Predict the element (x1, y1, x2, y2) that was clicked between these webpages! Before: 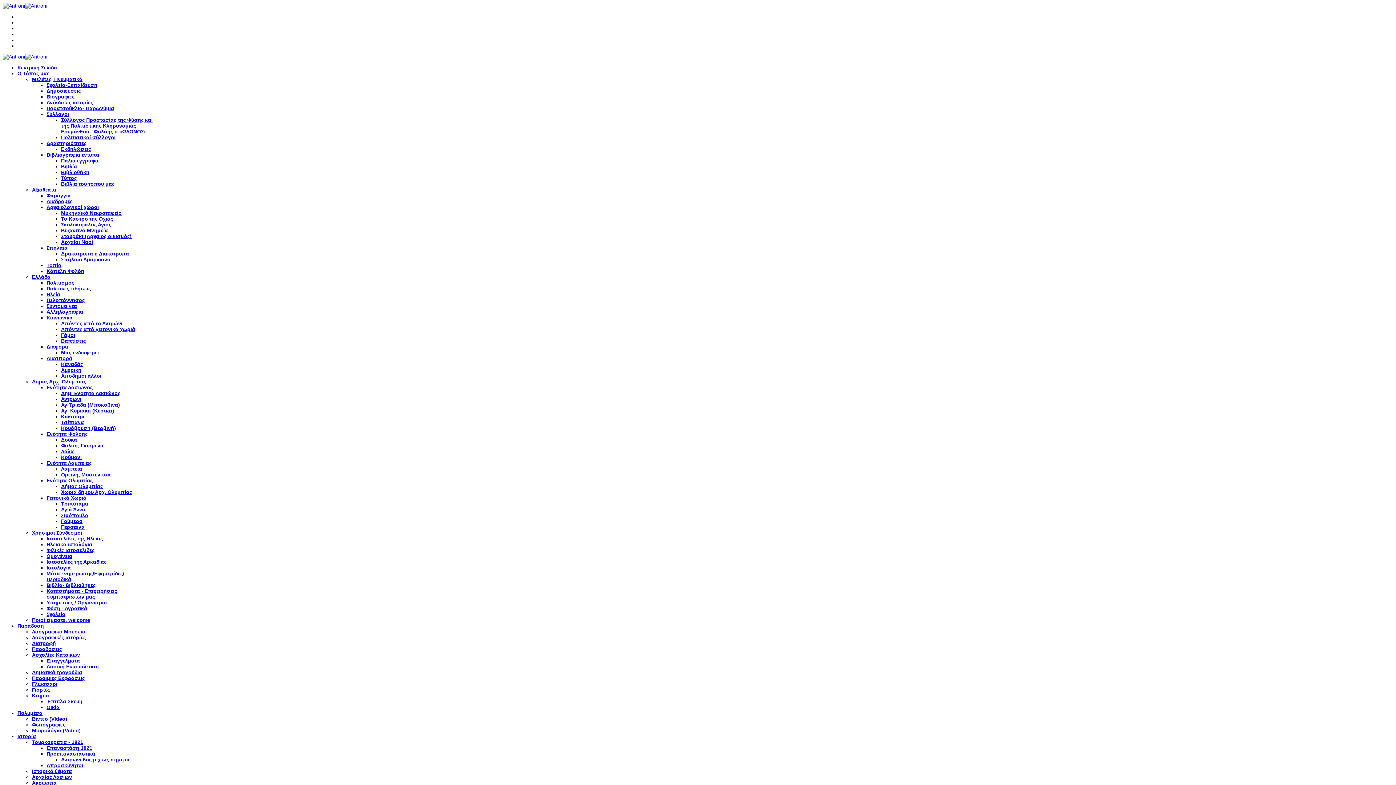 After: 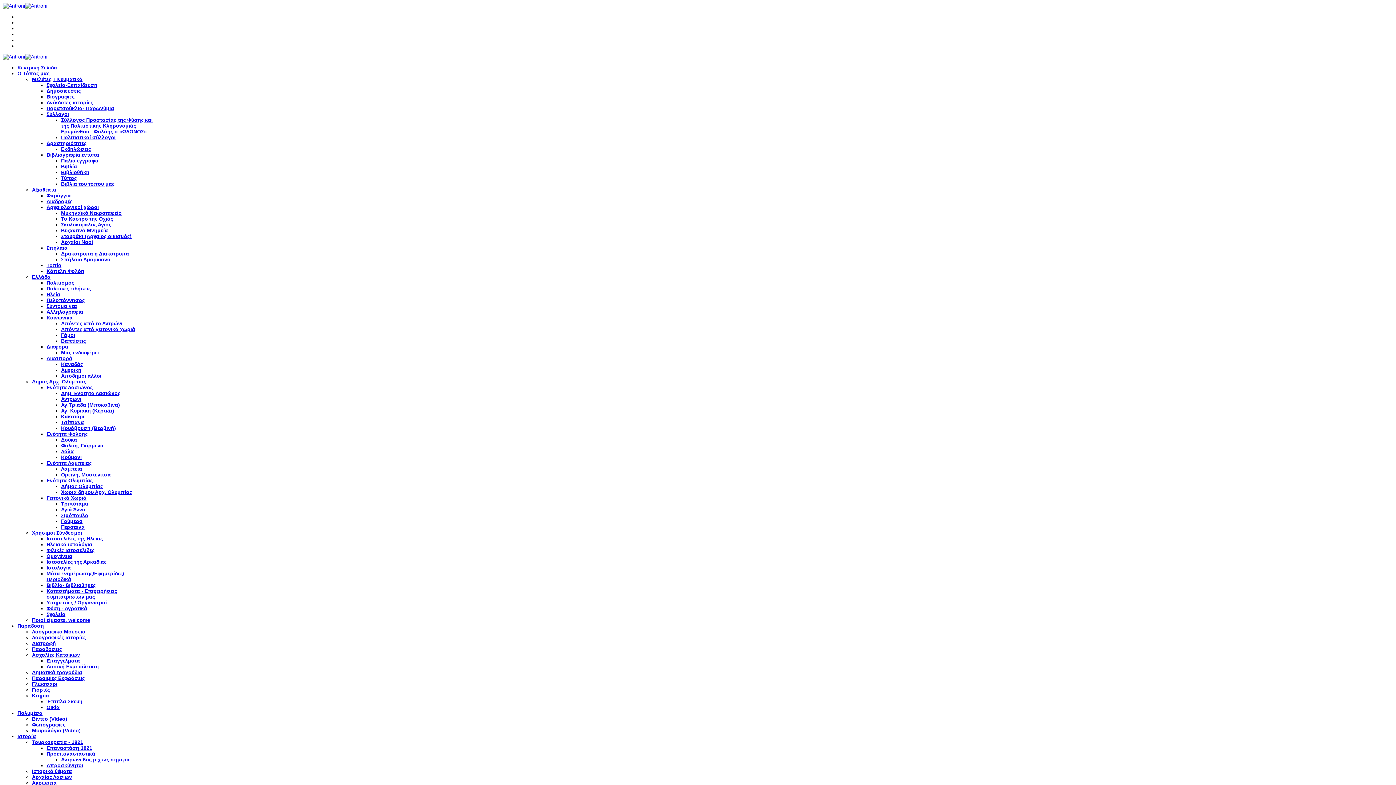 Action: label: Μυκηναϊκό Νεκροταφείο bbox: (61, 210, 121, 216)